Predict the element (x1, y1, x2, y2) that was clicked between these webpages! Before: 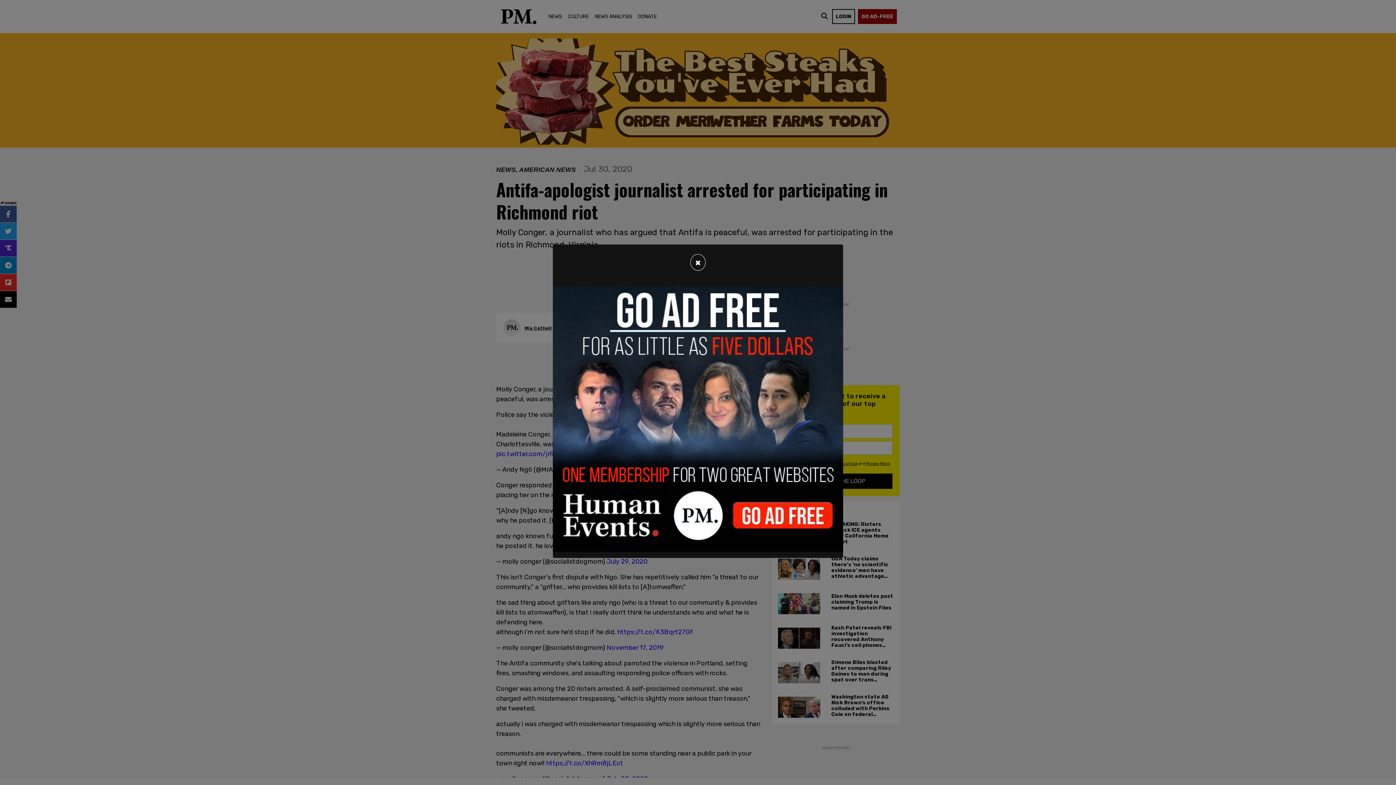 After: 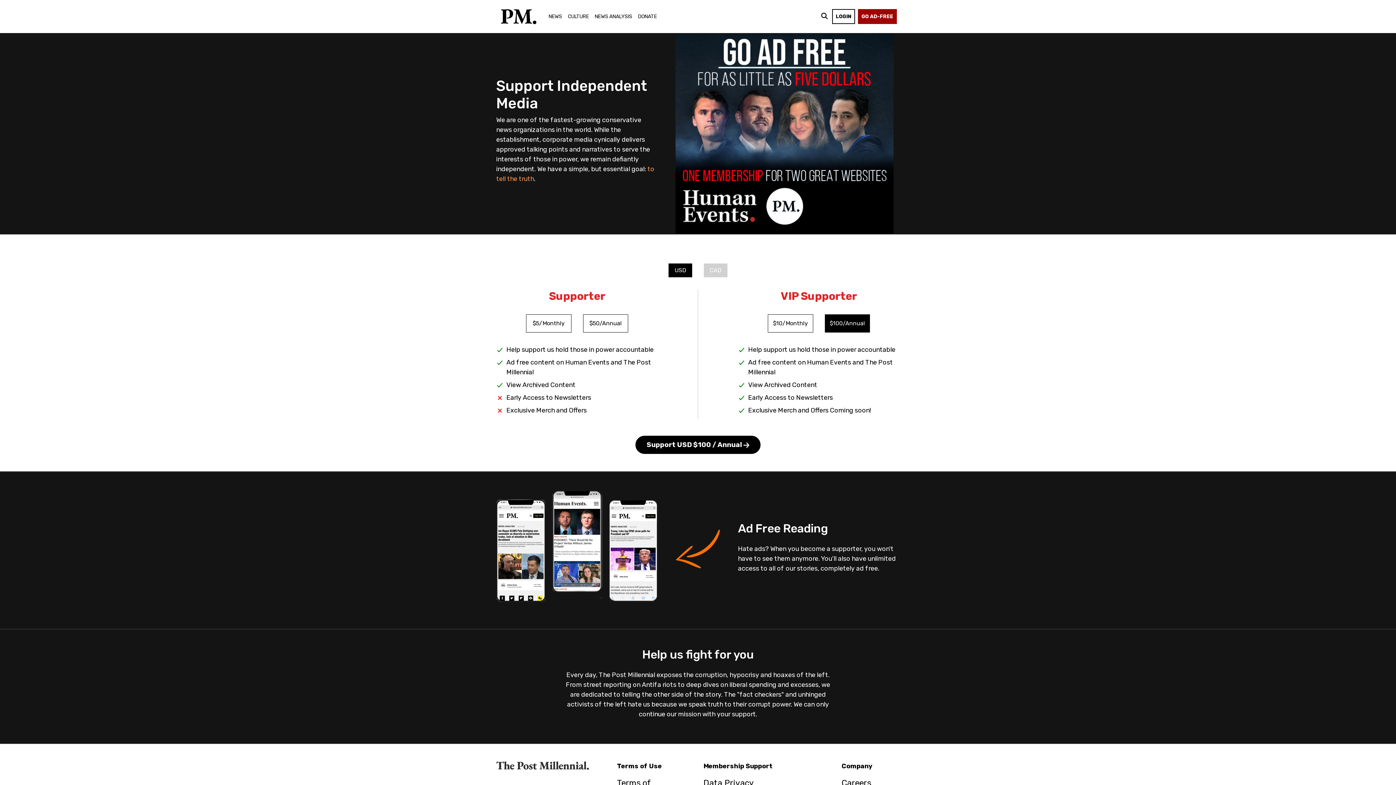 Action: bbox: (553, 414, 843, 422)